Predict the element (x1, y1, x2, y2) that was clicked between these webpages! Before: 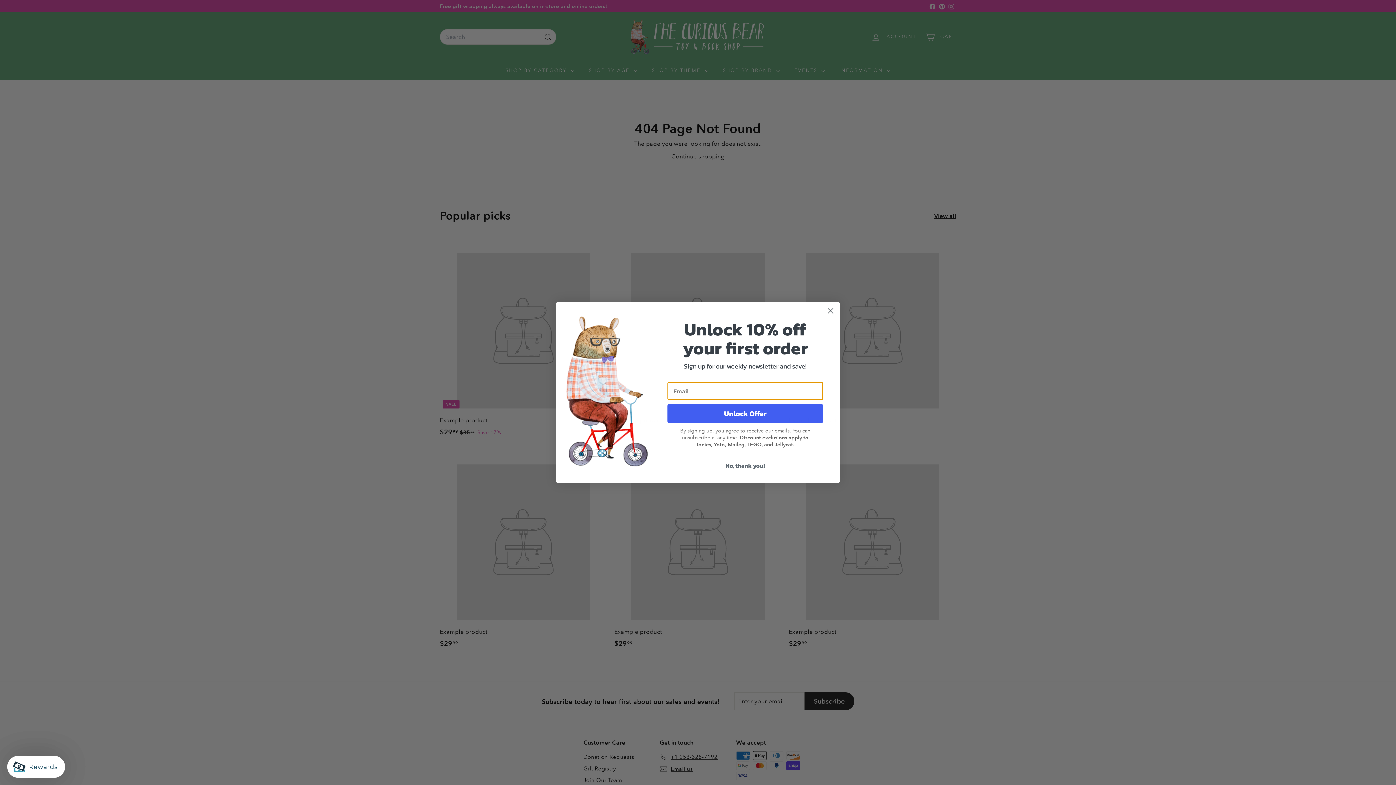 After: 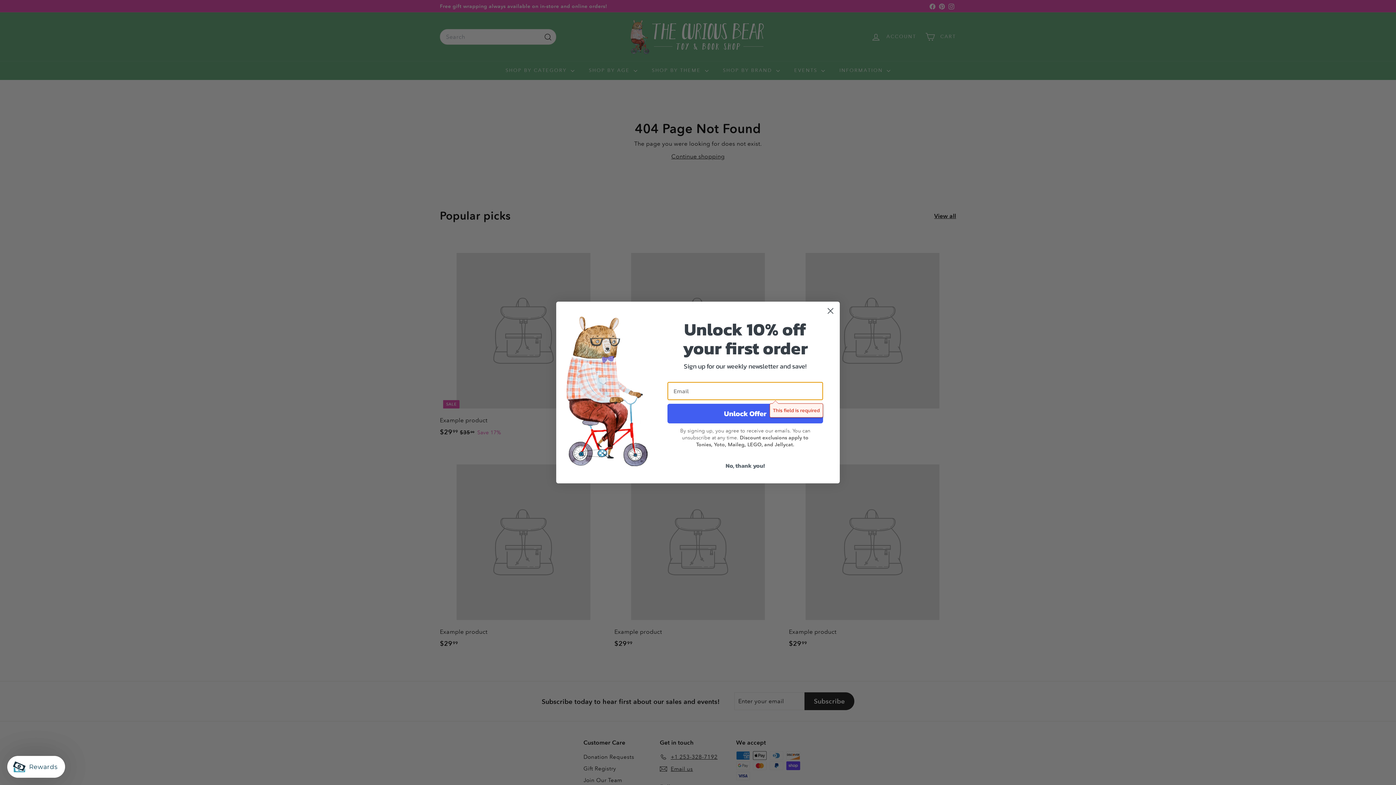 Action: bbox: (667, 404, 823, 423) label: Unlock Offer